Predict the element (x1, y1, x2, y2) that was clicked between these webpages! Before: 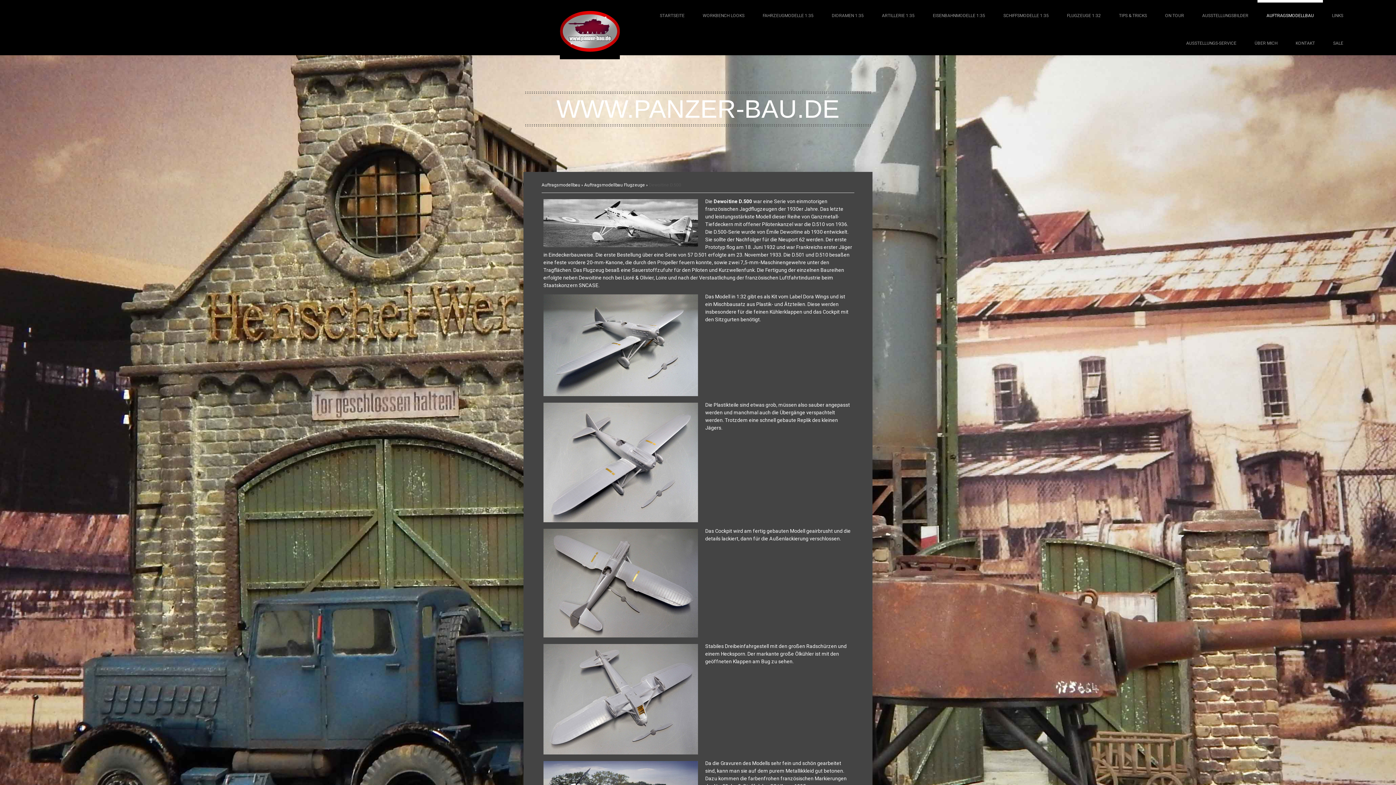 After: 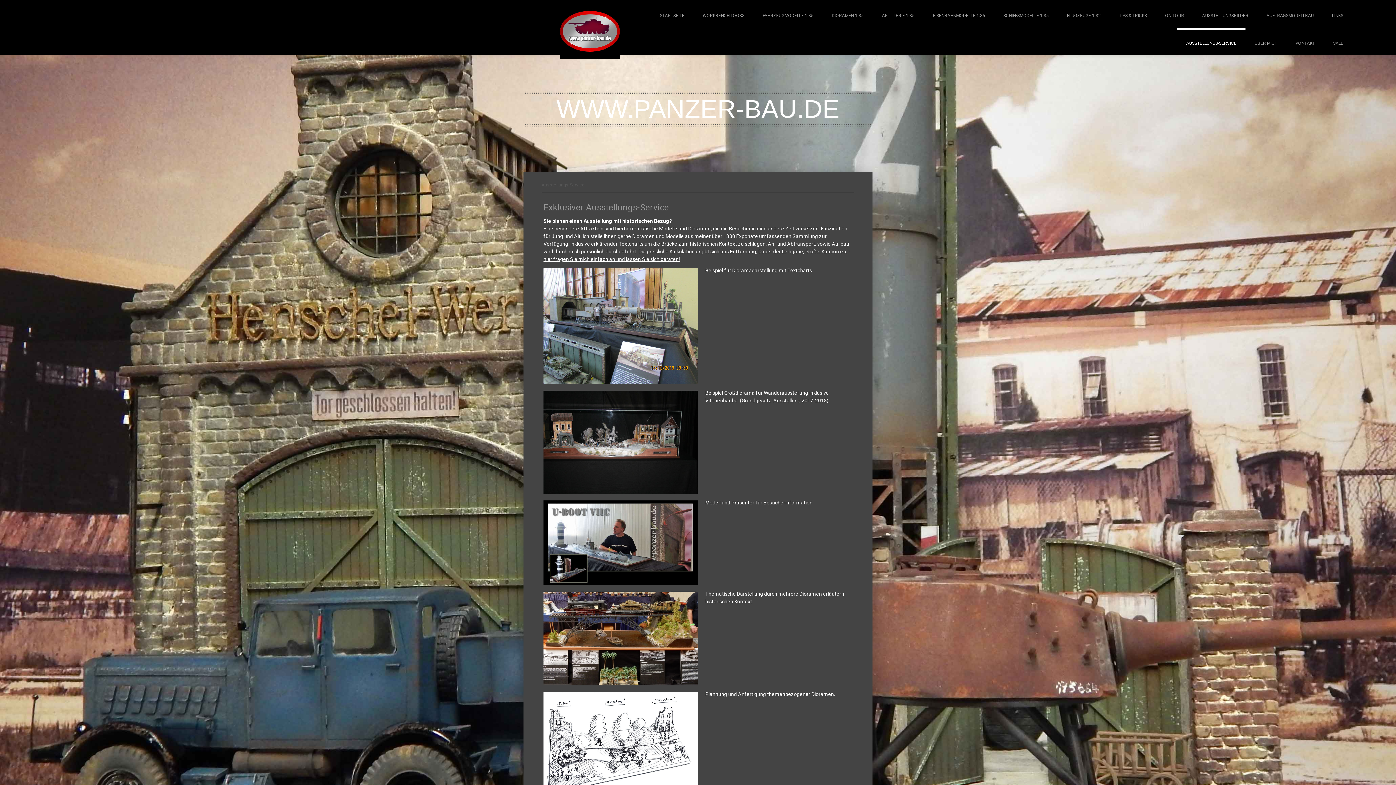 Action: bbox: (1177, 27, 1245, 55) label: AUSSTELLUNGS-SERVICE